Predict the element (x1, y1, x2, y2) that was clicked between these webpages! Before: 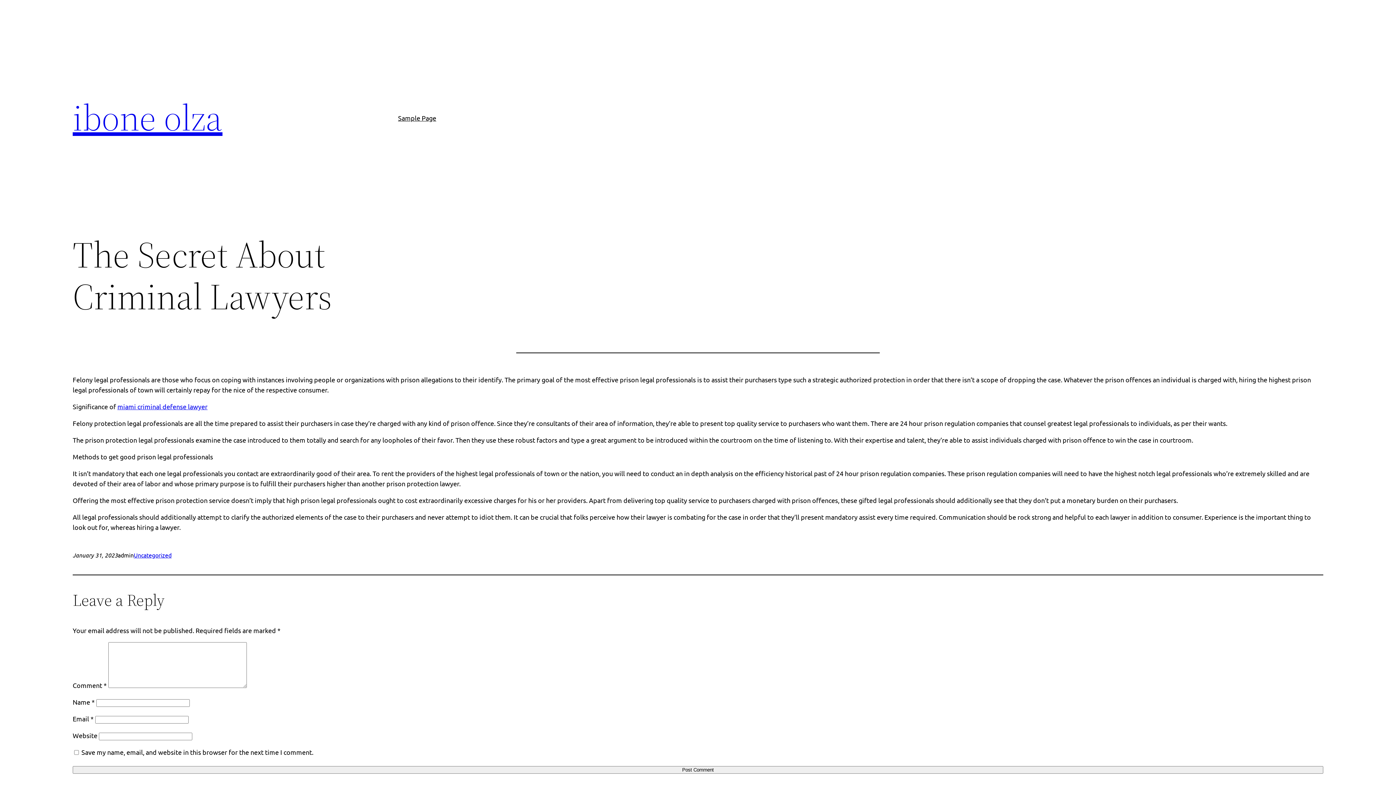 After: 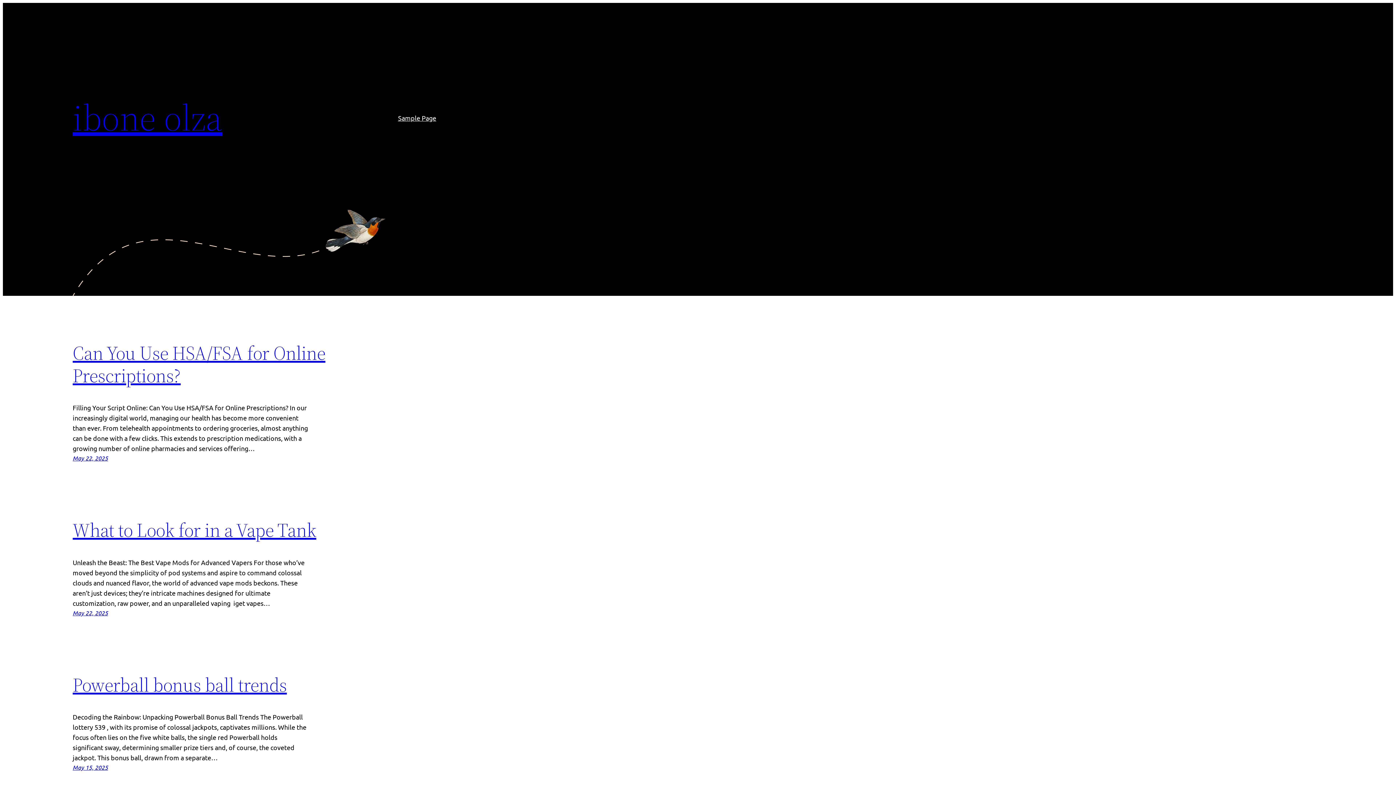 Action: bbox: (72, 92, 222, 142) label: ibone olza